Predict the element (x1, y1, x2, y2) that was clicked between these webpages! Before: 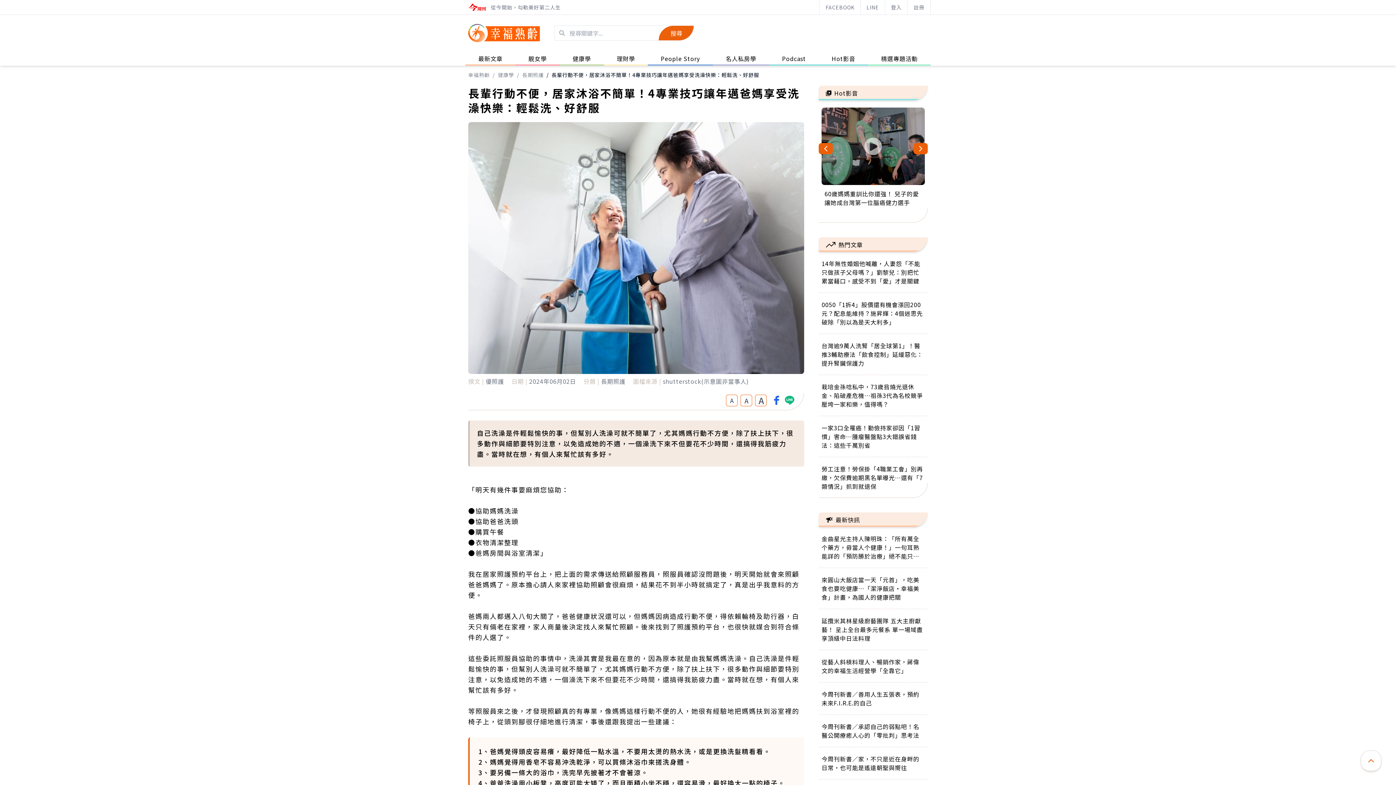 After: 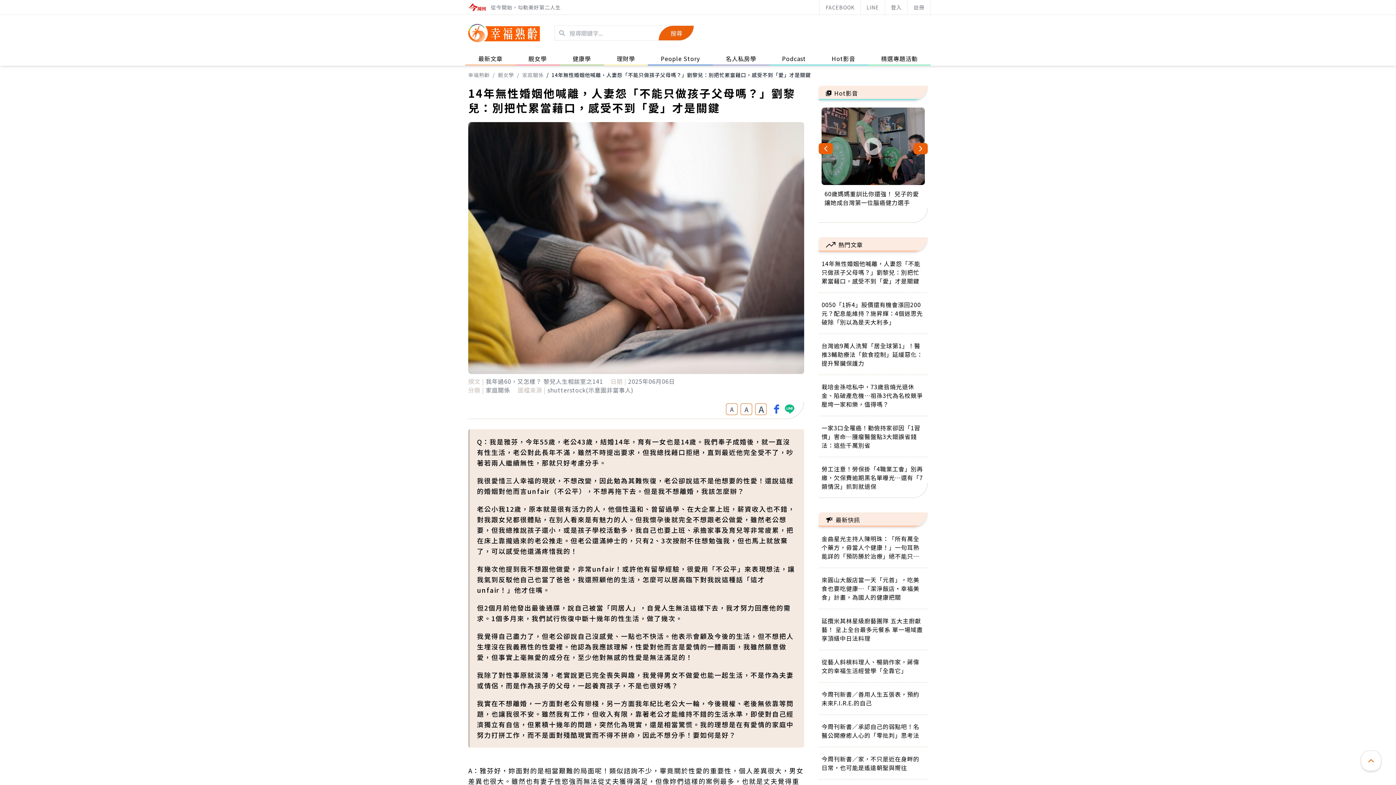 Action: bbox: (818, 259, 928, 293) label: 14年無性婚姻他喊離，人妻怨「不能只做孩子父母嗎？」劉黎兒：別把忙累當藉口，感受不到「愛」才是關鍵